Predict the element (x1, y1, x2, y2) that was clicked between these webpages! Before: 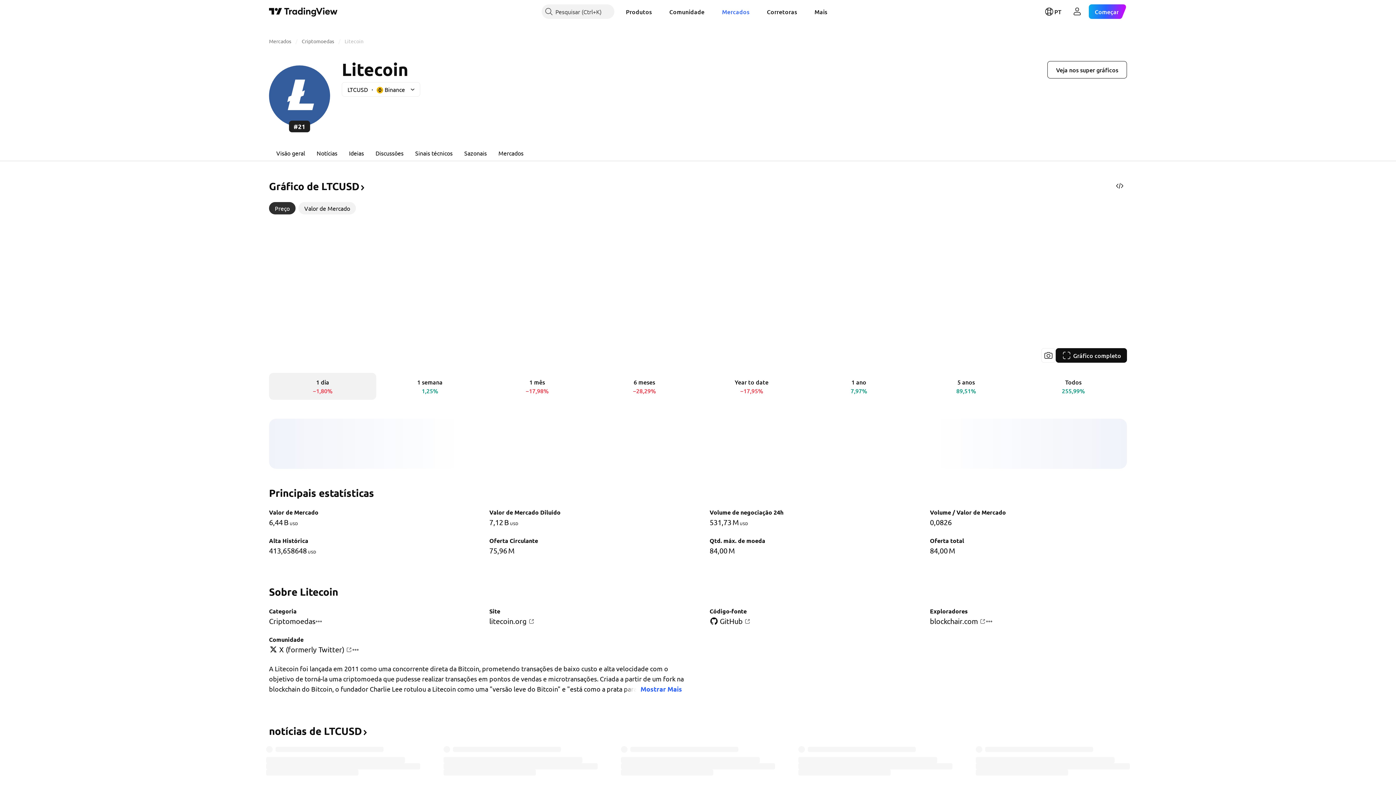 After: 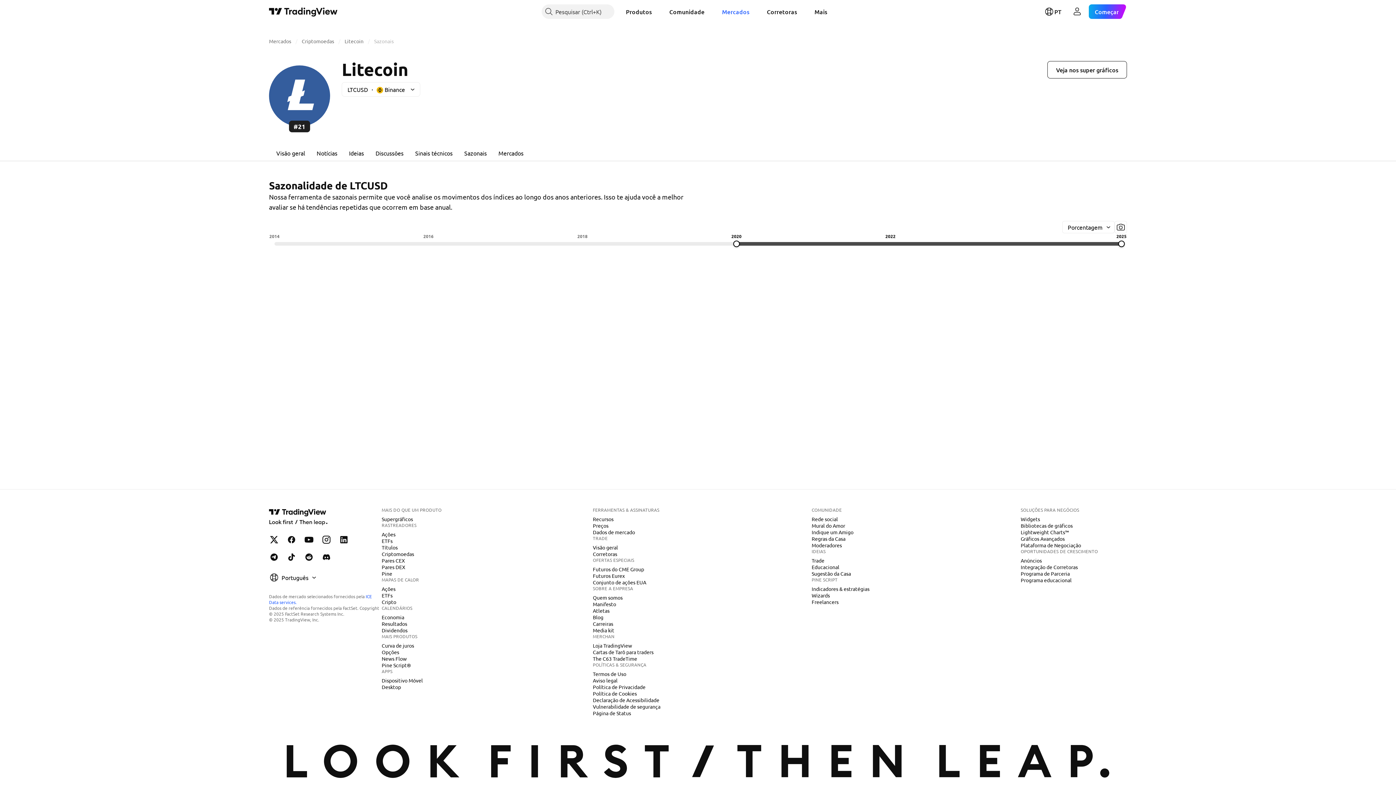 Action: label: Sazonais bbox: (458, 144, 492, 161)